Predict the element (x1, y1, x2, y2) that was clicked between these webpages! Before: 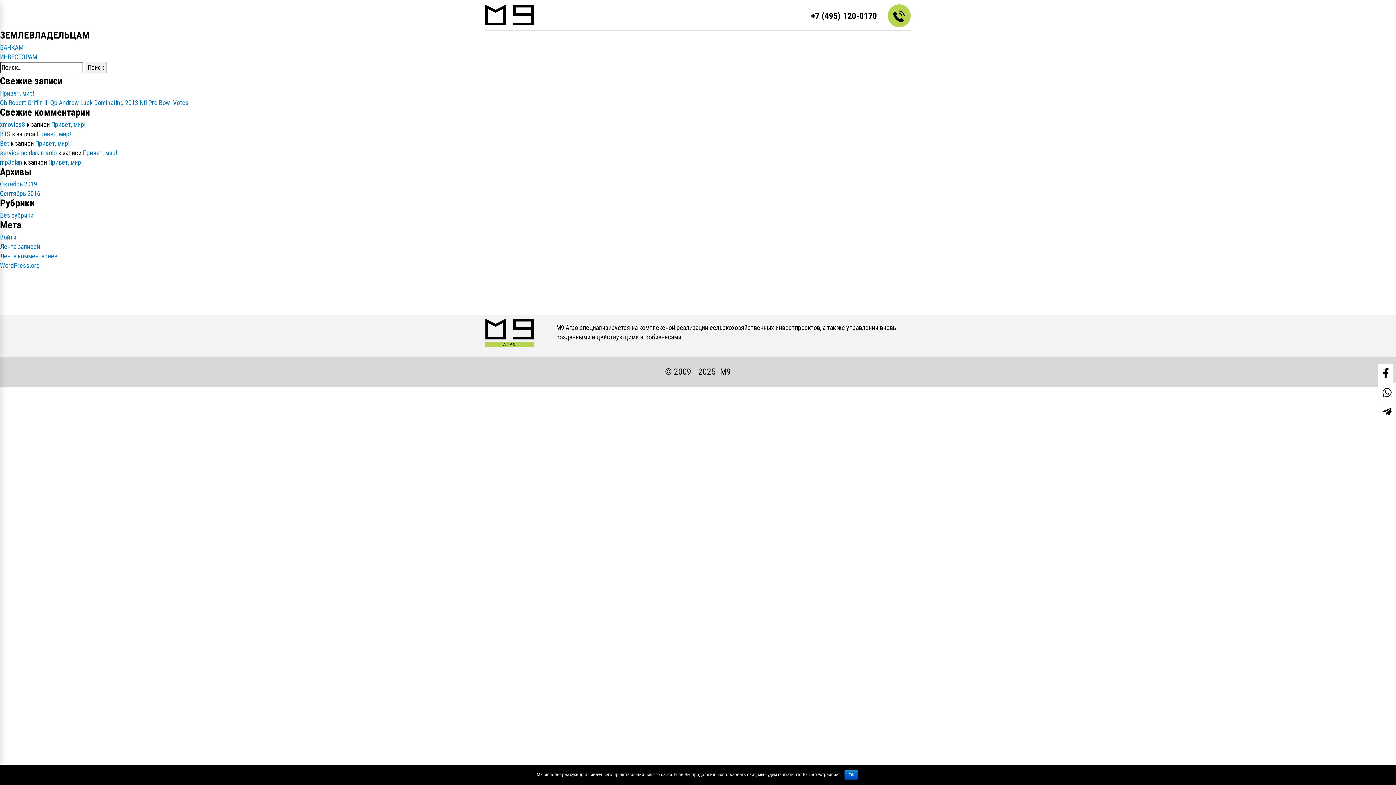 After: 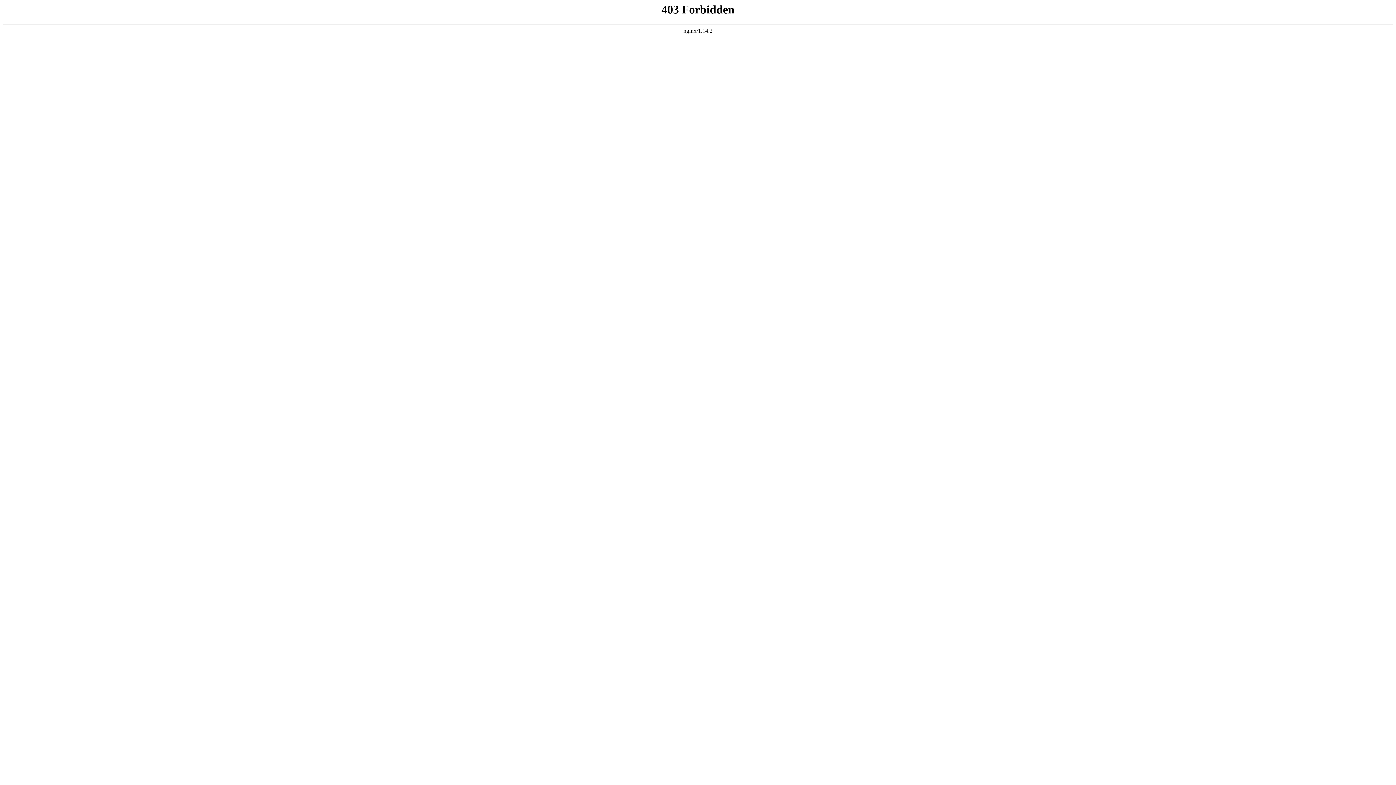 Action: bbox: (0, 158, 22, 166) label: mp3clan